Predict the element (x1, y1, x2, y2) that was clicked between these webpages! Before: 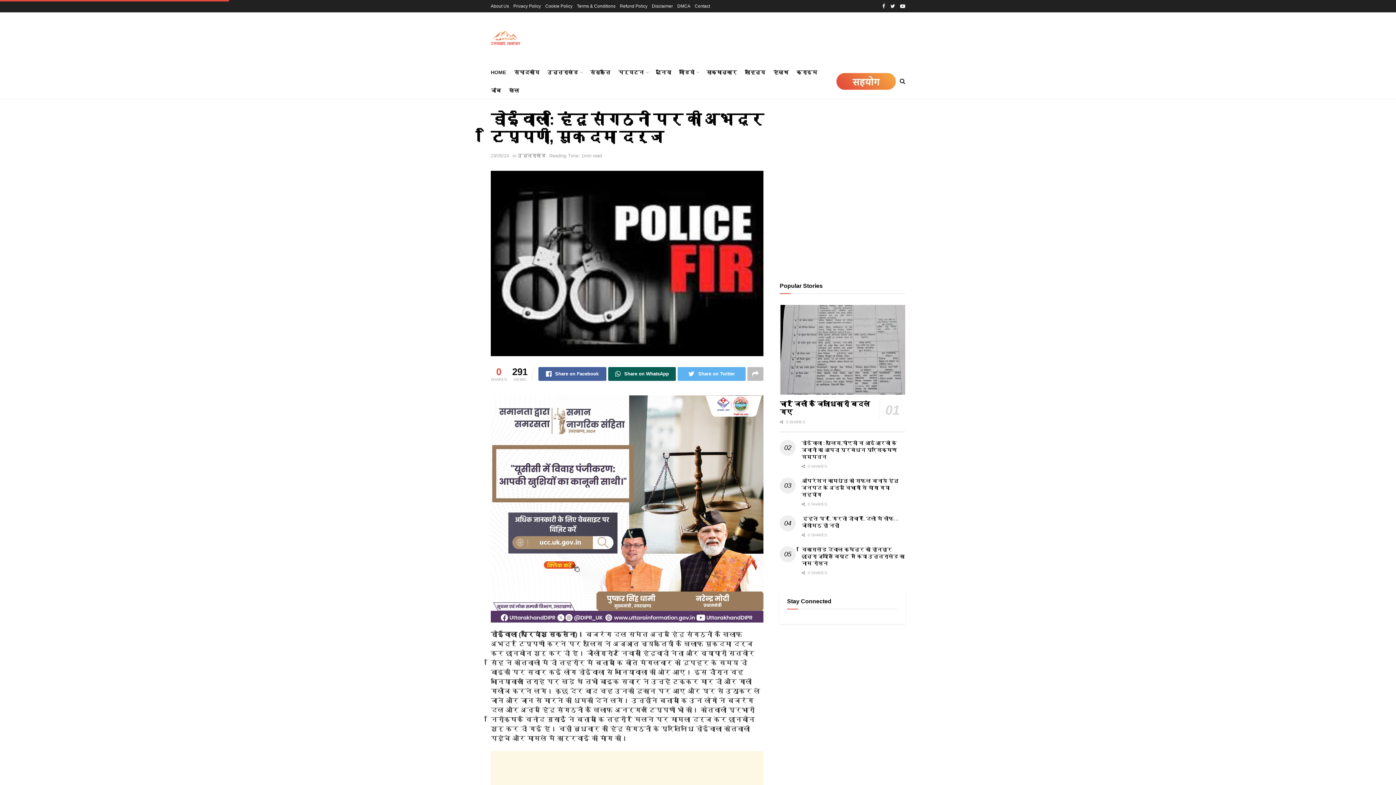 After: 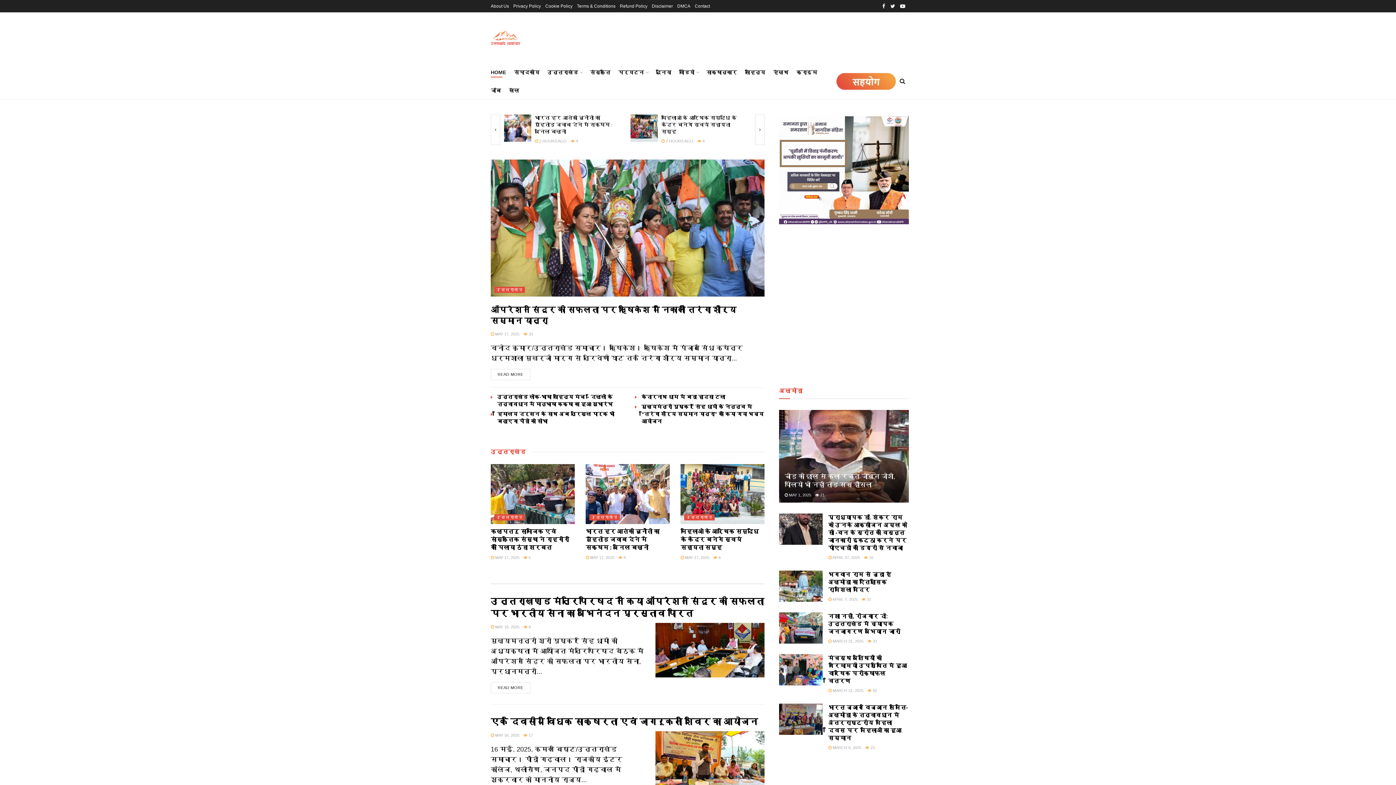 Action: bbox: (490, 67, 506, 77) label: HOME